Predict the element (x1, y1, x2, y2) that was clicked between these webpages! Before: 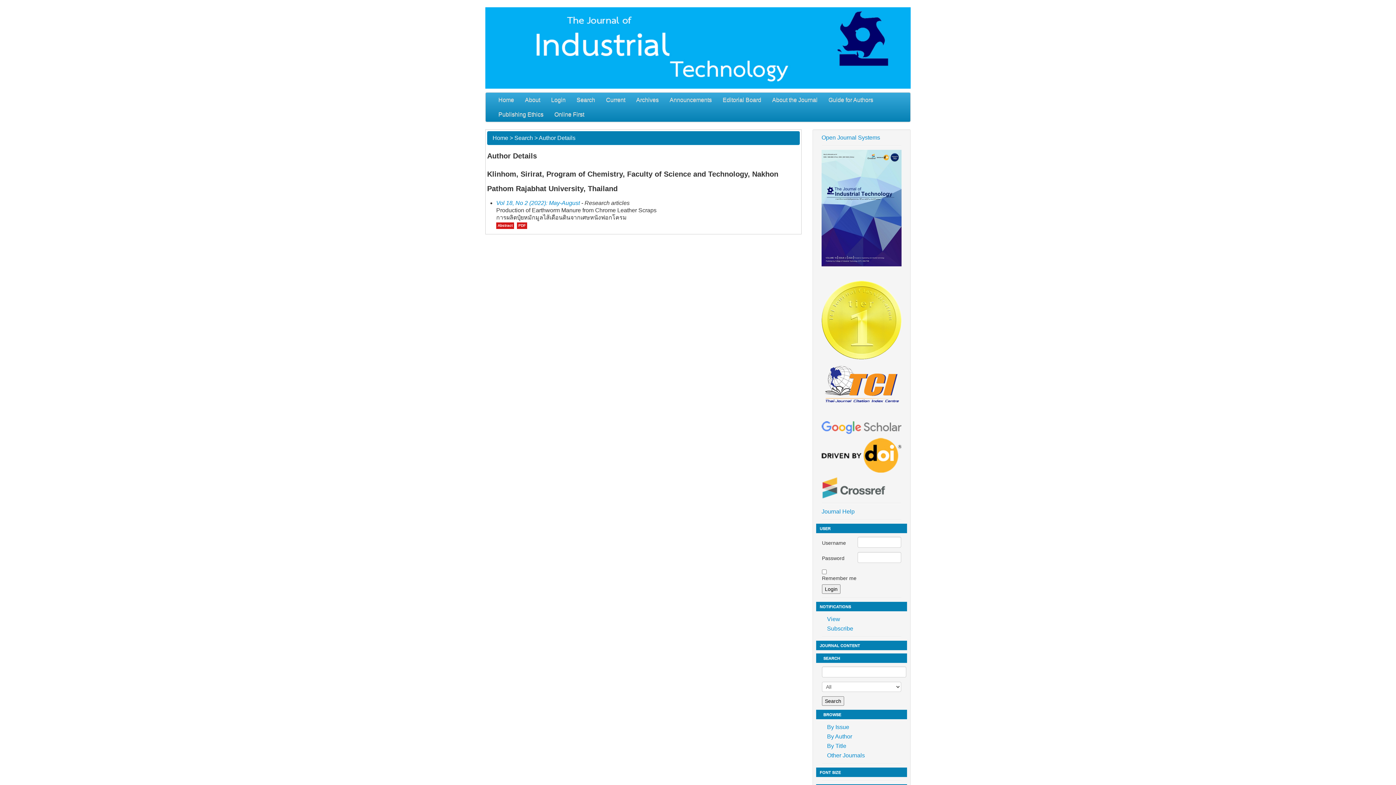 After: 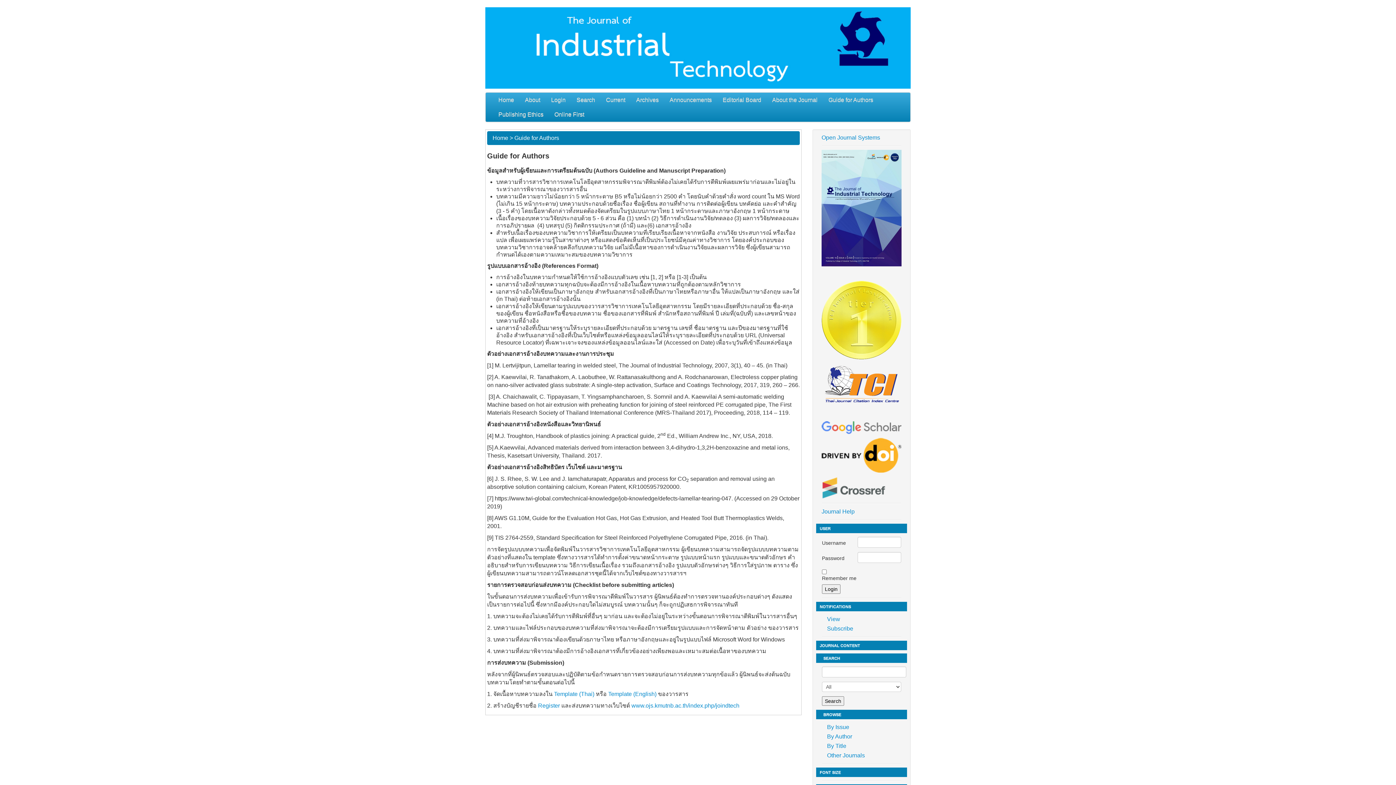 Action: bbox: (823, 92, 878, 107) label: Guide for Authors